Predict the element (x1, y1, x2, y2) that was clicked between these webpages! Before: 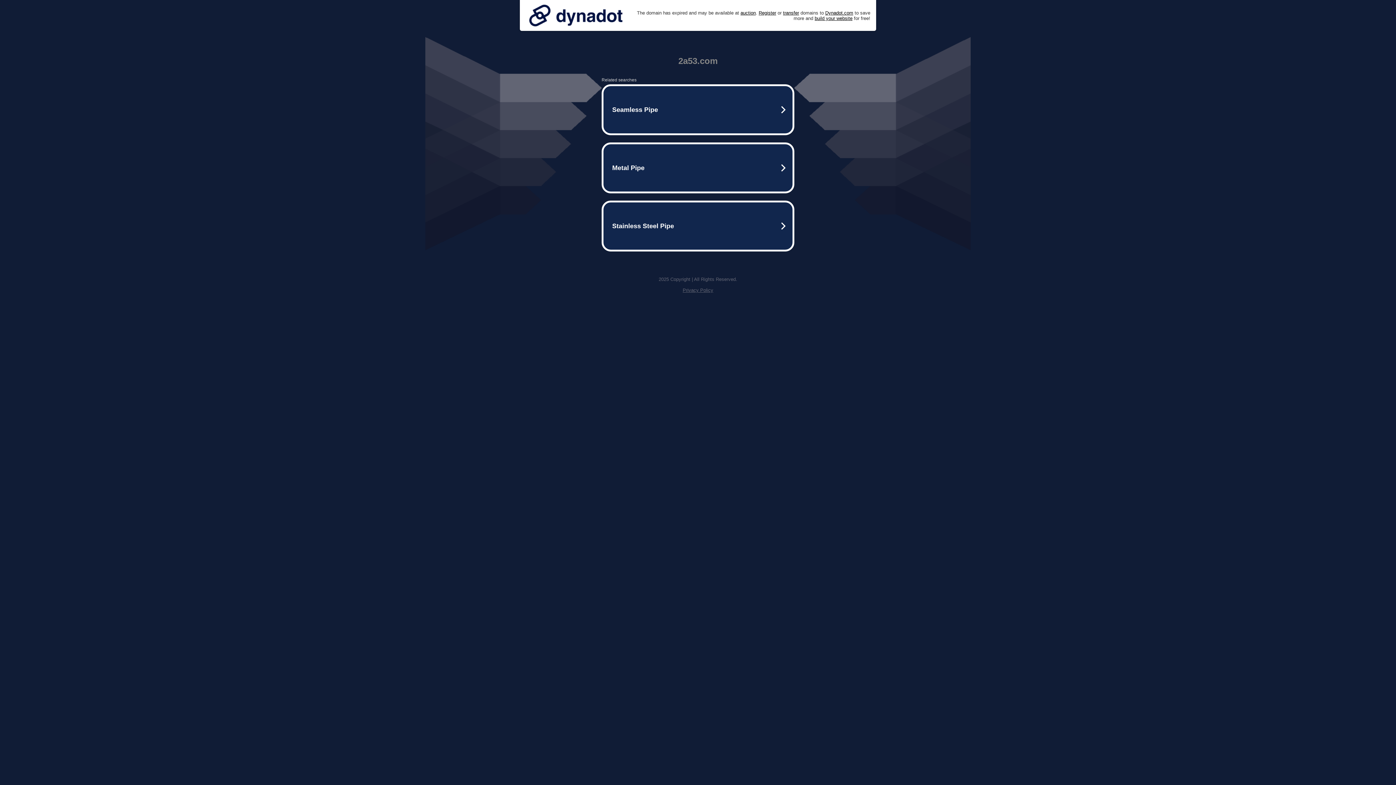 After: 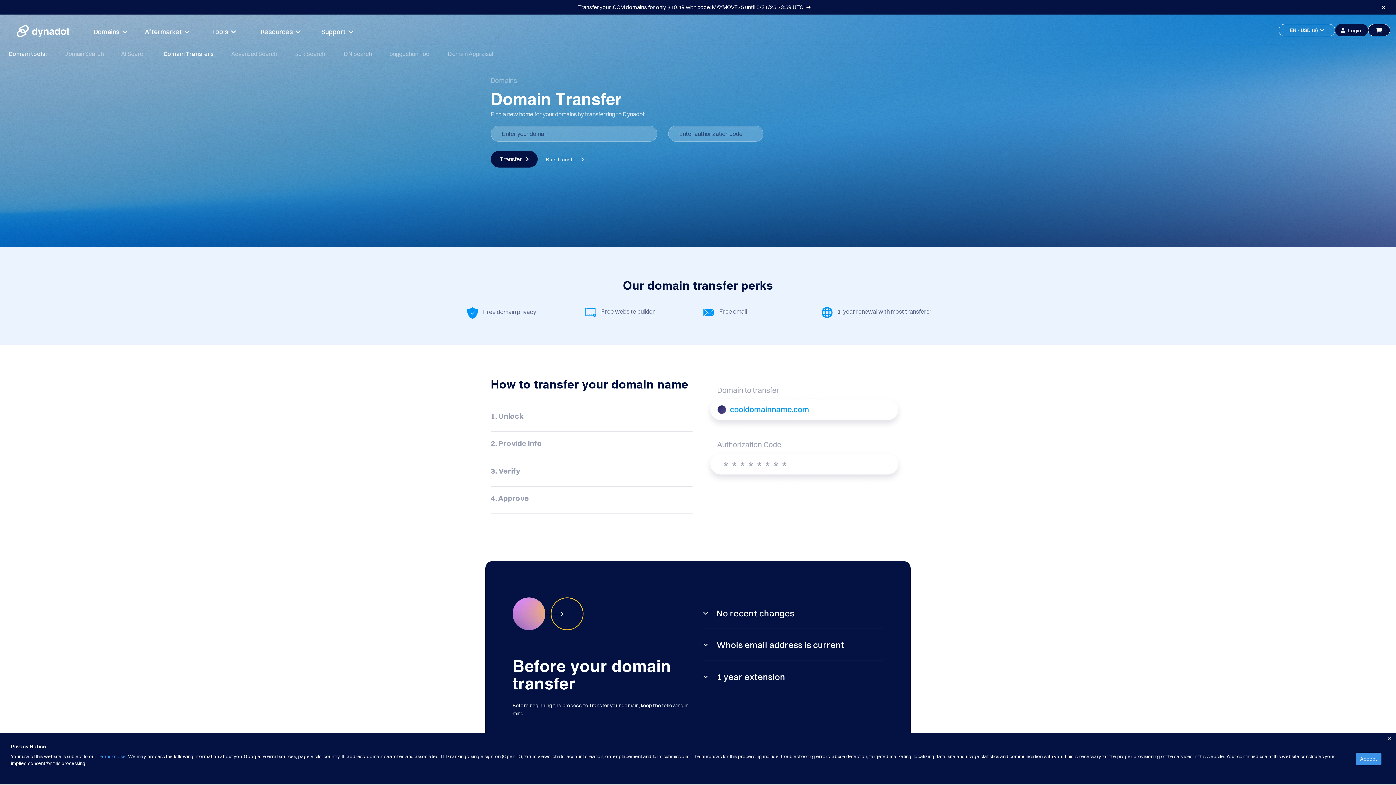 Action: label: transfer bbox: (783, 10, 799, 15)